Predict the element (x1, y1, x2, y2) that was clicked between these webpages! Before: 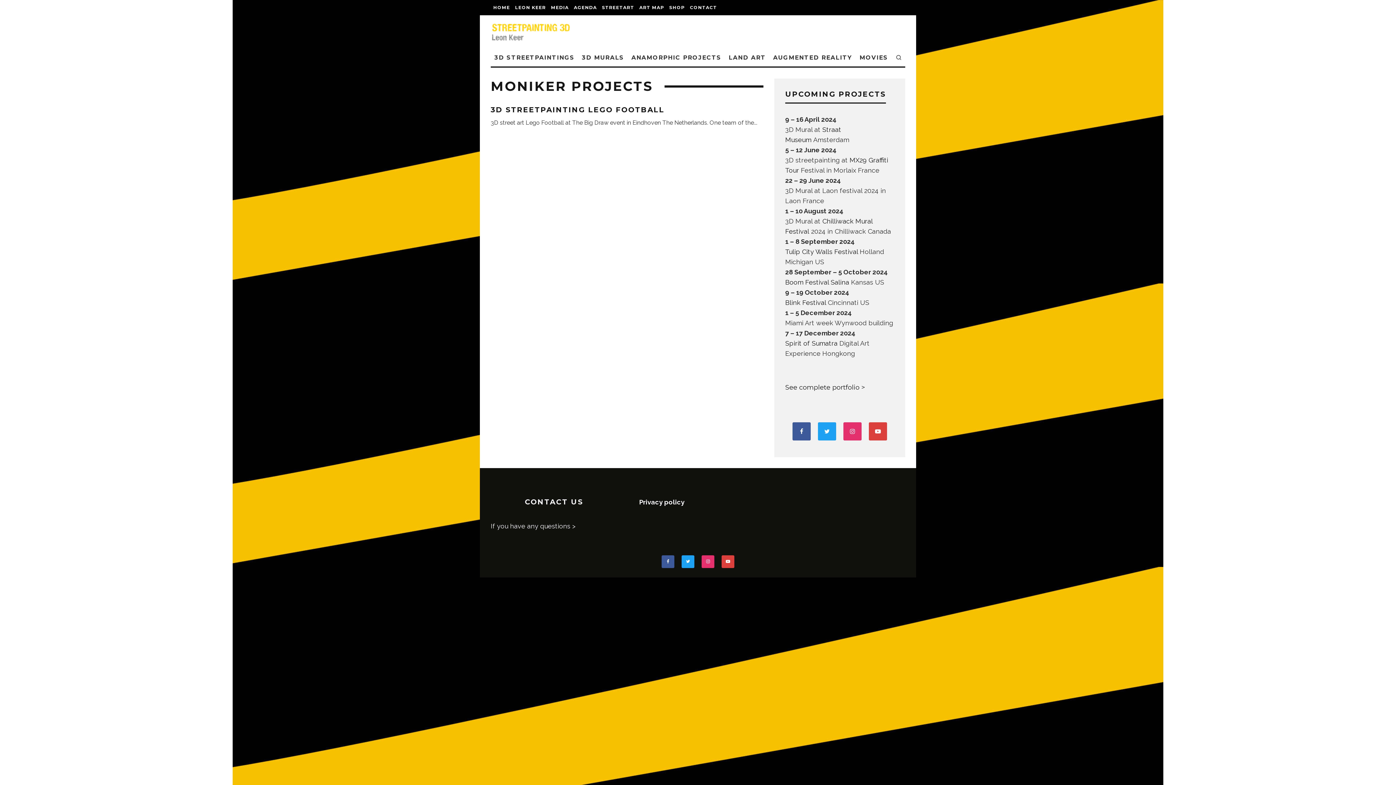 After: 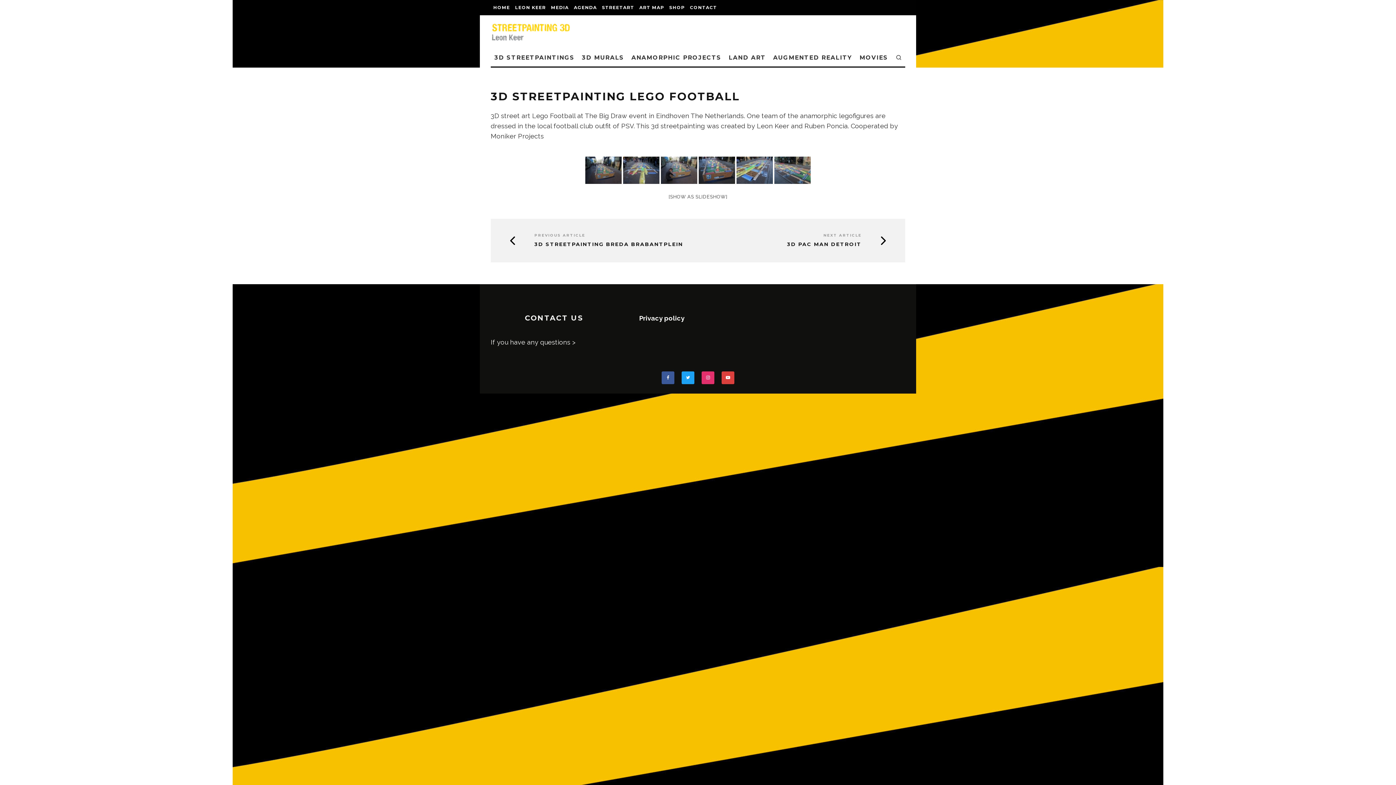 Action: label: 3D STREETPAINTING LEGO FOOTBALL bbox: (490, 105, 664, 114)